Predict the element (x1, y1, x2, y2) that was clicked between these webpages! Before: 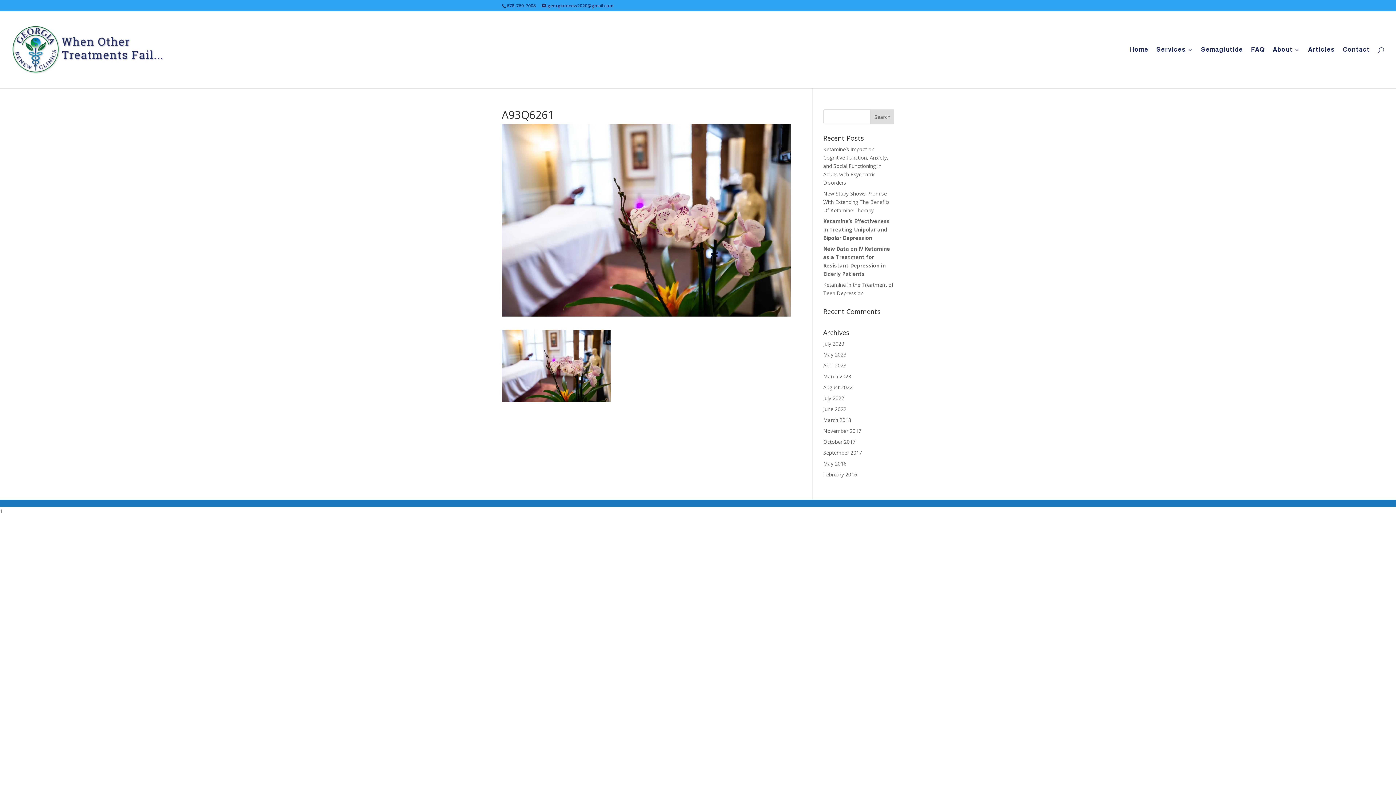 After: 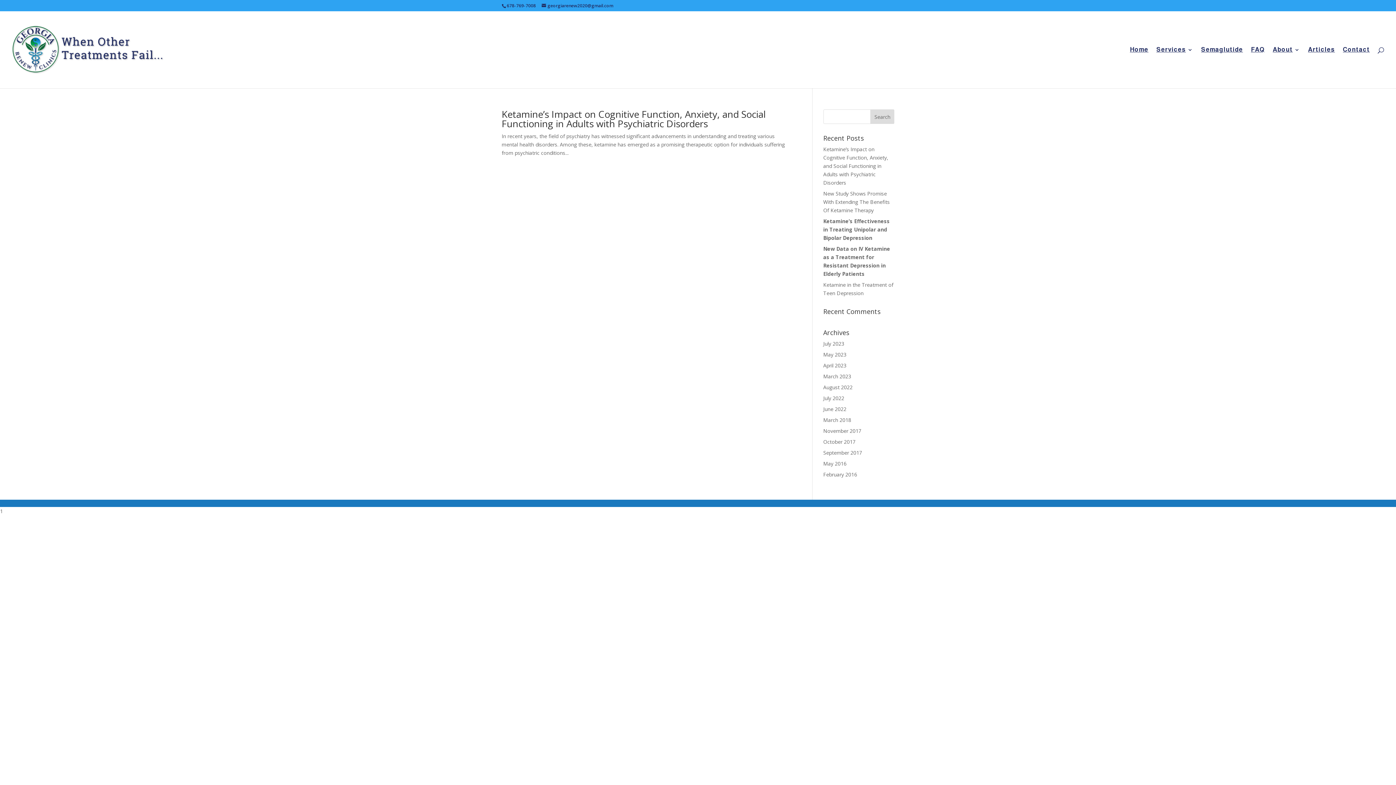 Action: label: July 2023 bbox: (823, 340, 844, 347)